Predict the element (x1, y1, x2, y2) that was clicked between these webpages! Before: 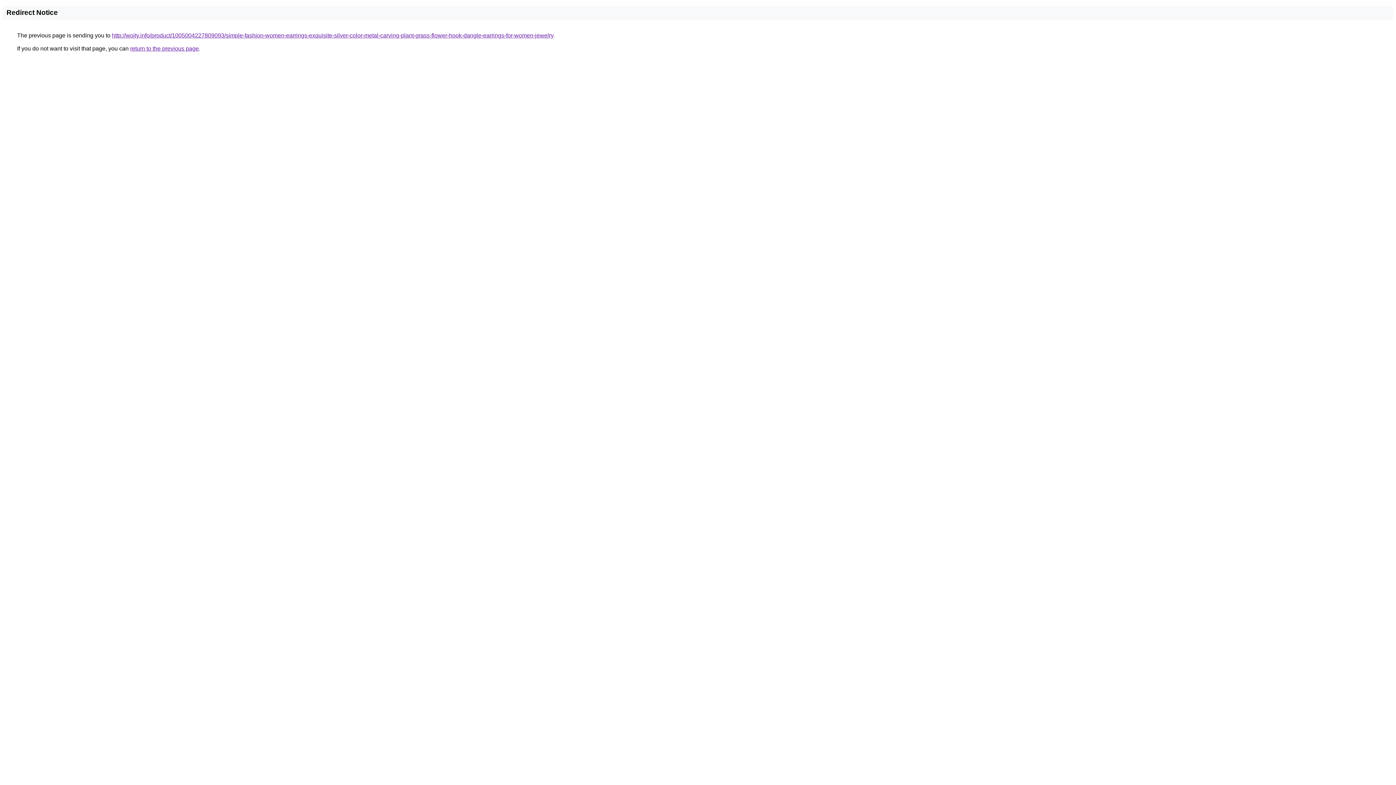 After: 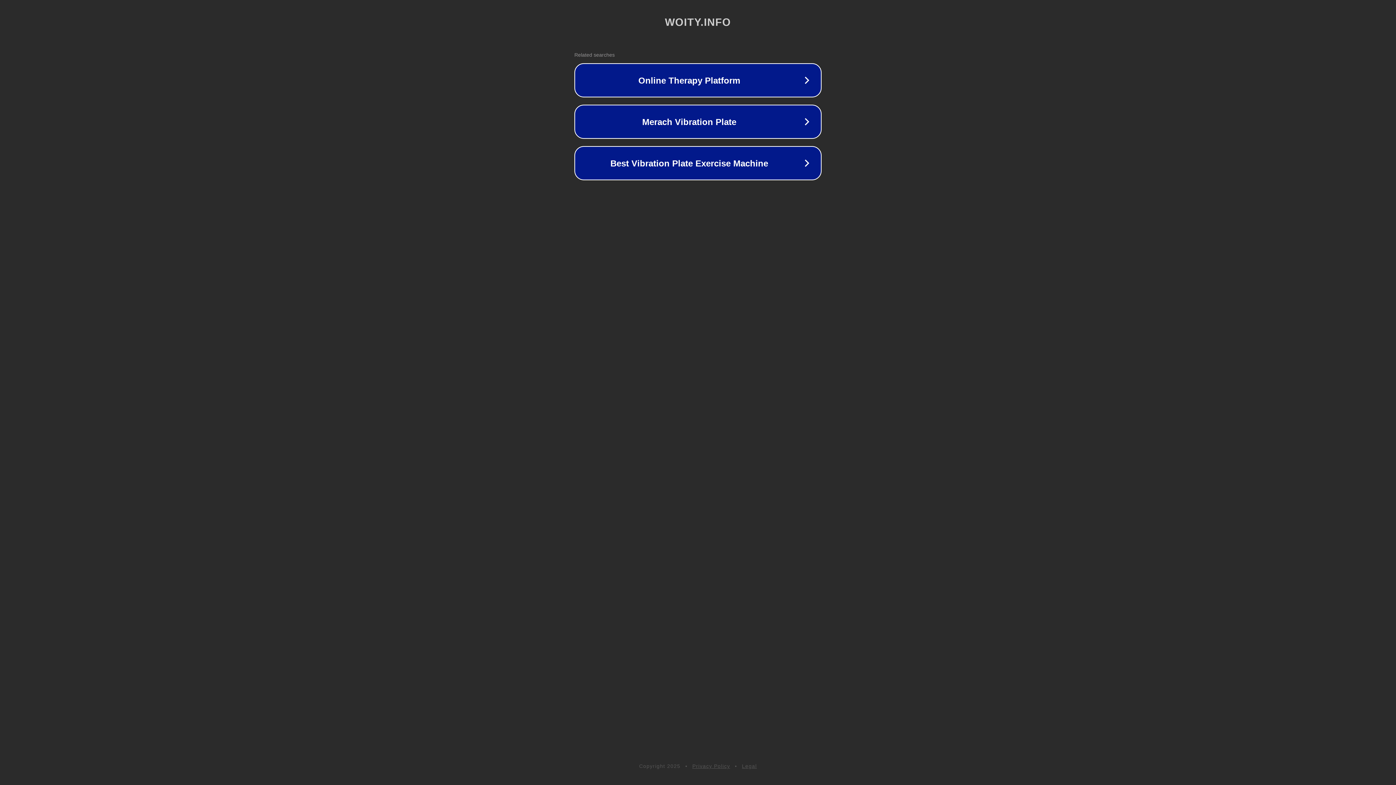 Action: bbox: (112, 32, 553, 38) label: http://woity.info/product/1005004227809093/simple-fashion-women-earrings-exquisite-silver-color-metal-carving-plant-grass-flower-hook-dangle-earrings-for-women-jewelry